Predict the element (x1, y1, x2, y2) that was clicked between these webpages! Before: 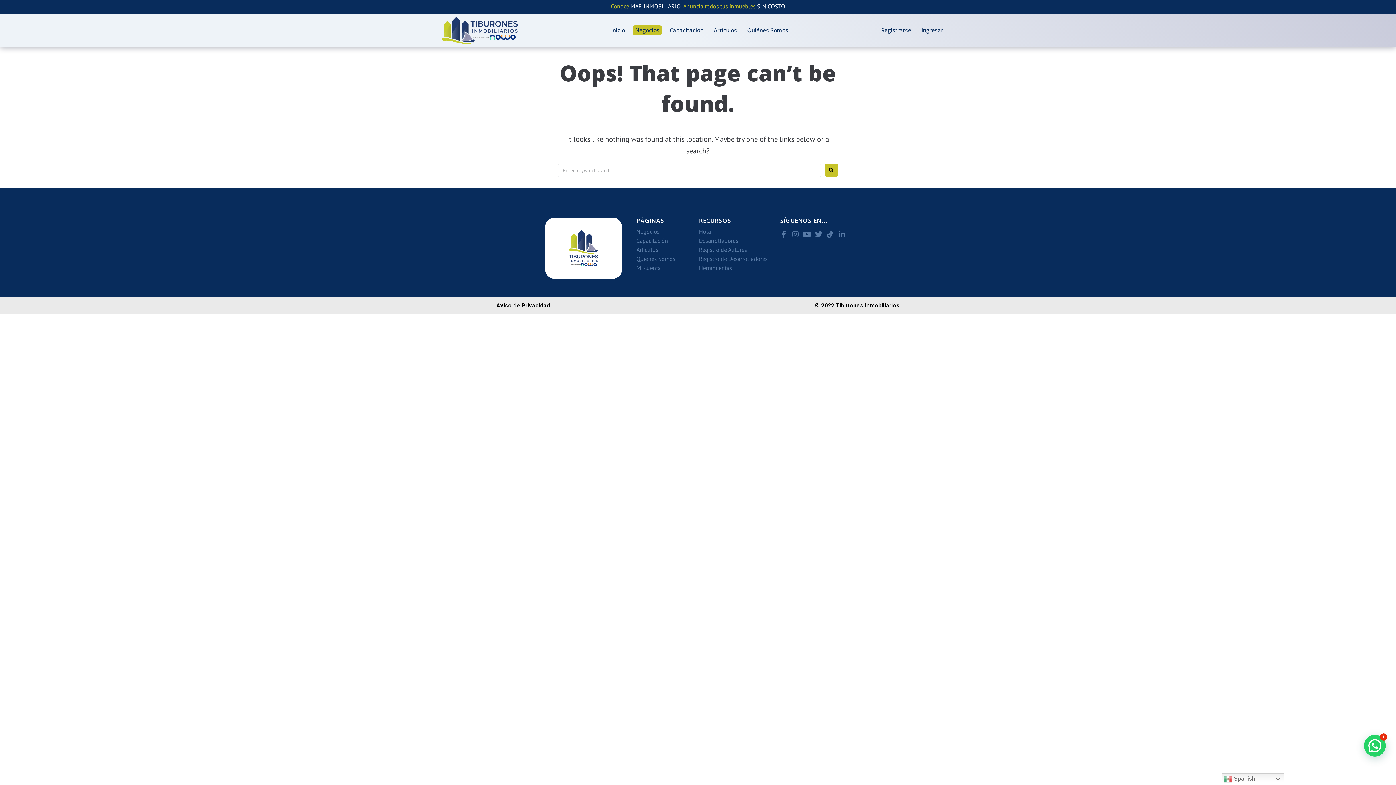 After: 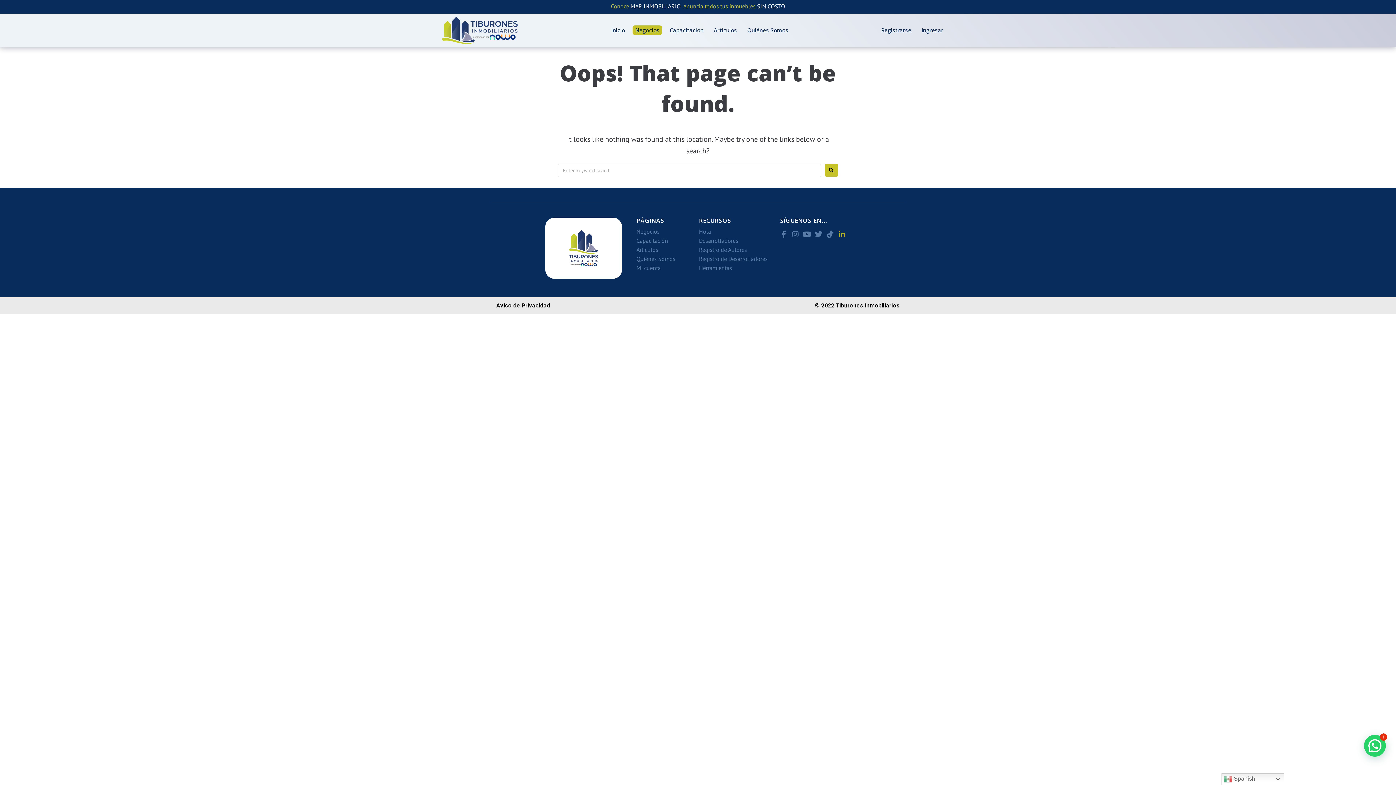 Action: bbox: (838, 230, 845, 238) label: Linkedin-in